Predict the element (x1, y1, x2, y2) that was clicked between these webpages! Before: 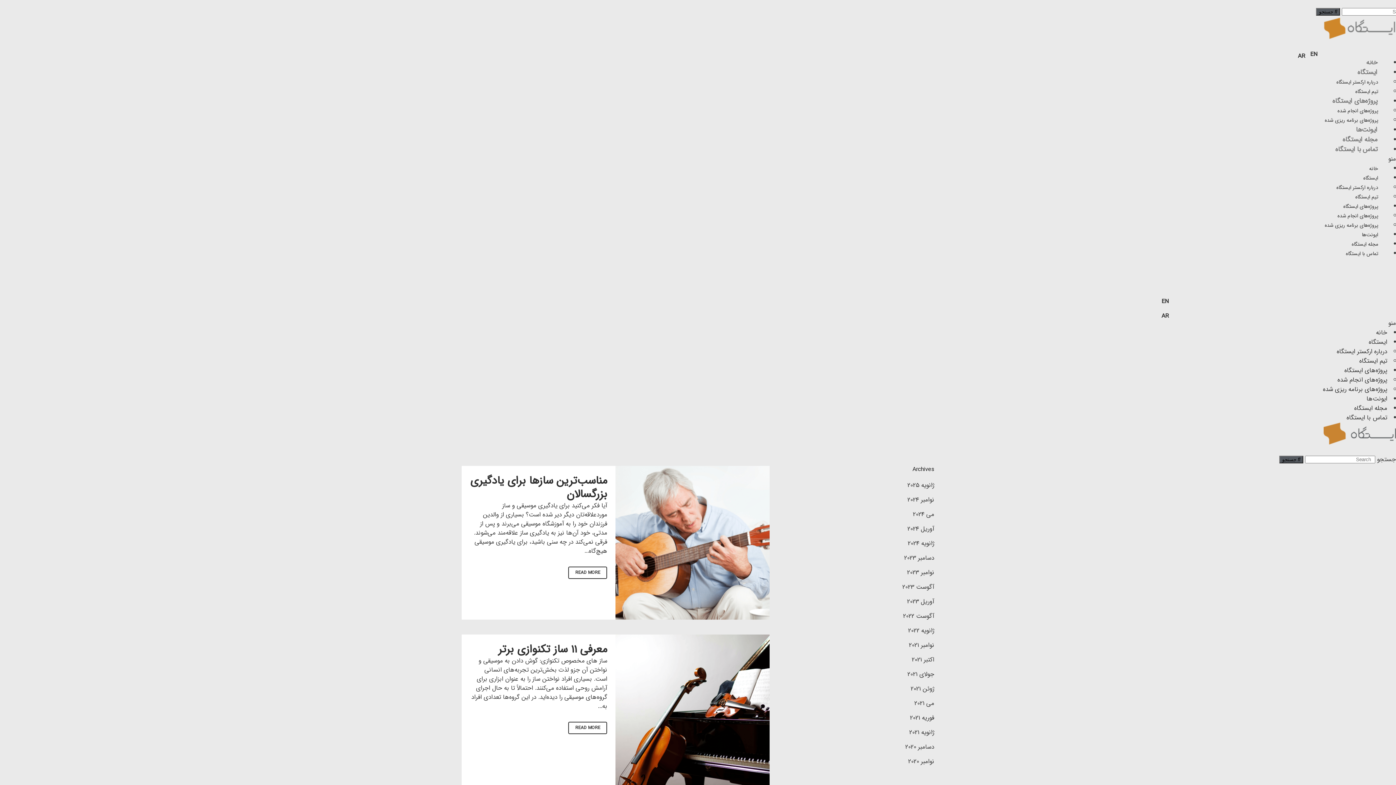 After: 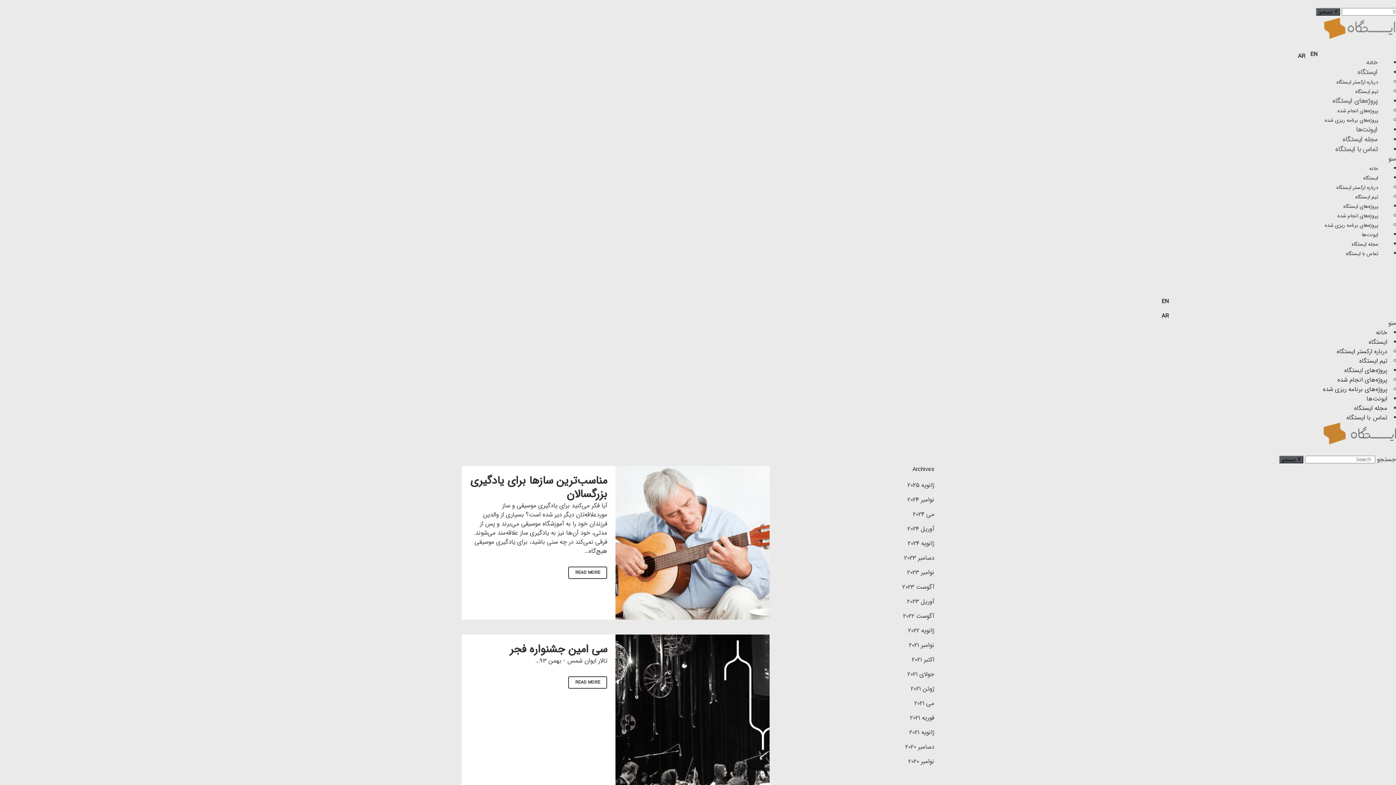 Action: label: فوریه 2021 bbox: (910, 713, 934, 723)